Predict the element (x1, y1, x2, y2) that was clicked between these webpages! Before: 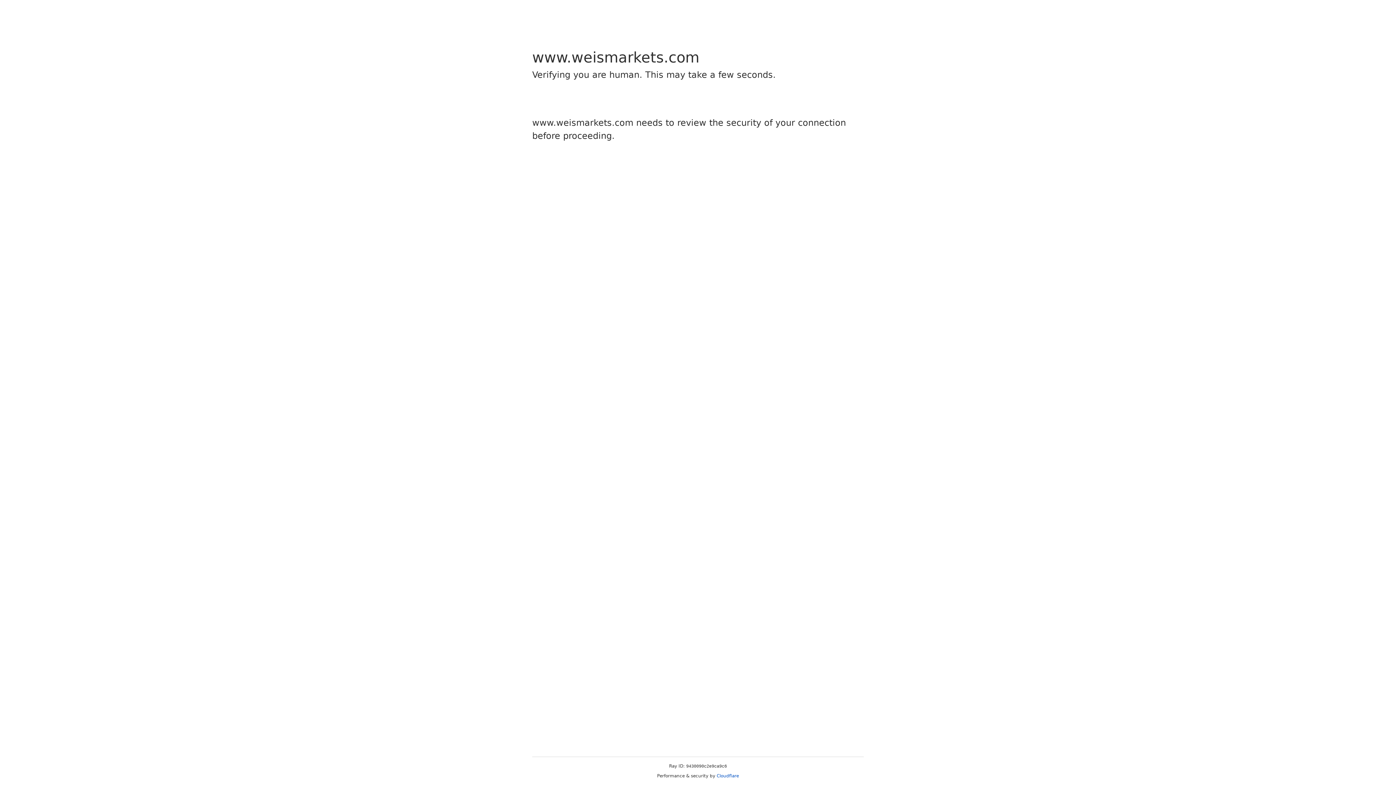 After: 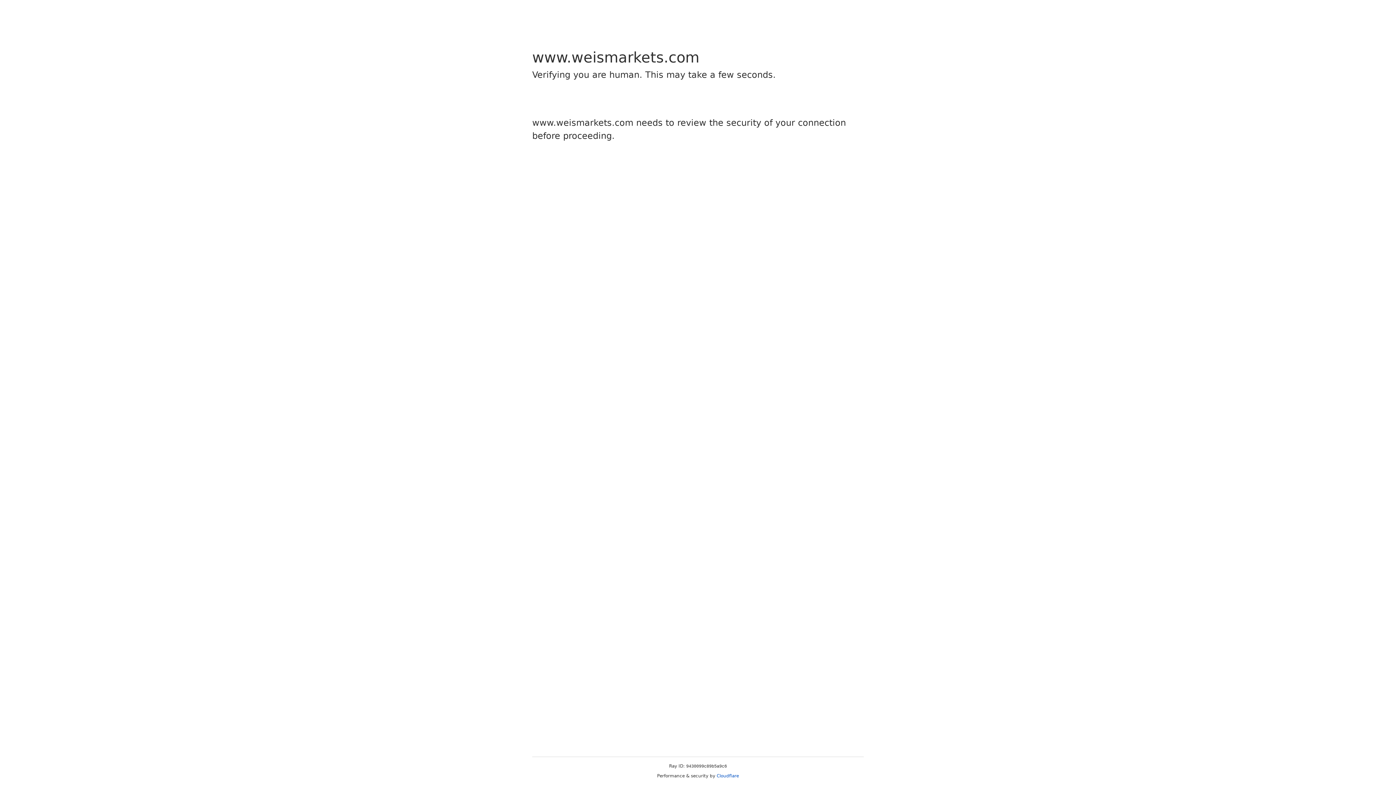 Action: bbox: (716, 773, 739, 778) label: Cloudflare